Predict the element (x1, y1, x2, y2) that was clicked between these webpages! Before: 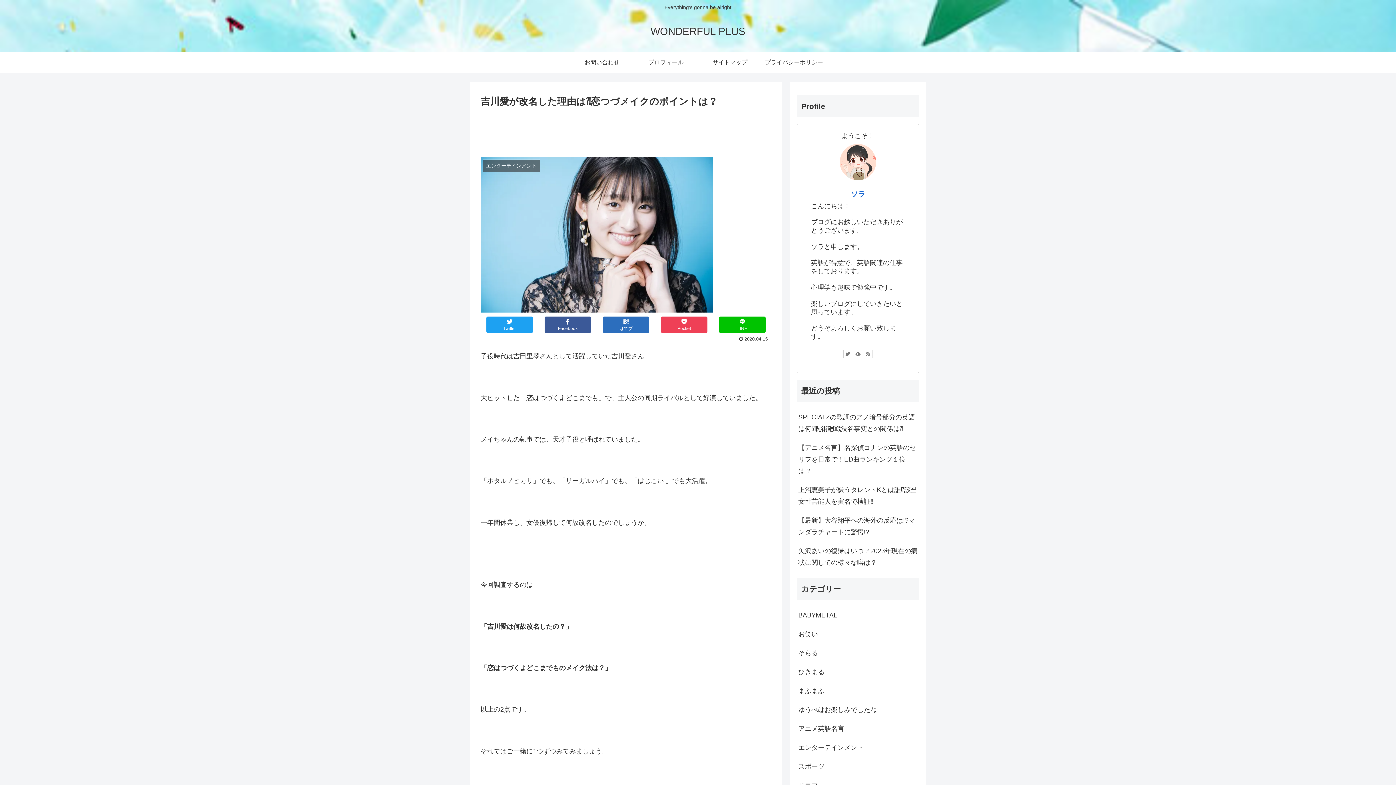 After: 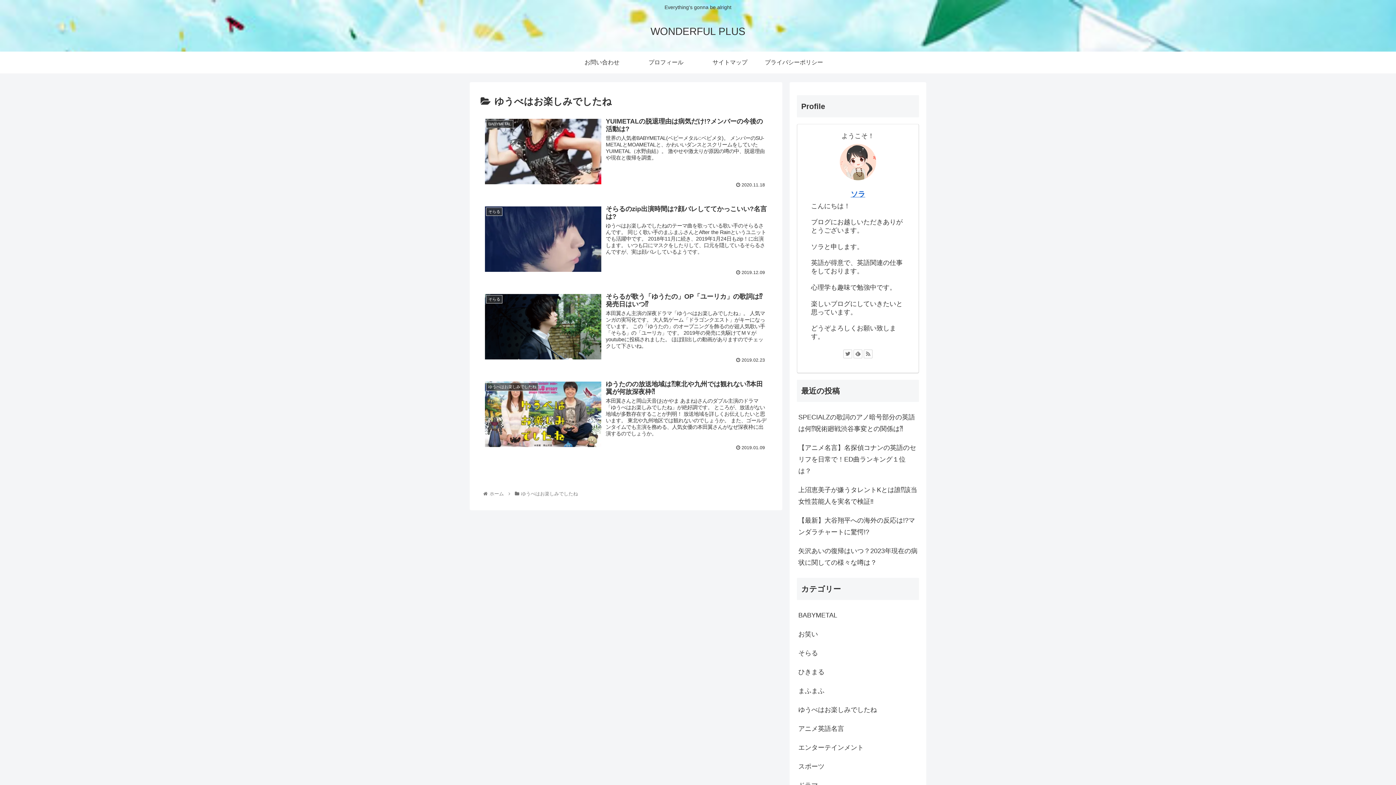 Action: label: ゆうべはお楽しみでしたね bbox: (797, 700, 919, 719)